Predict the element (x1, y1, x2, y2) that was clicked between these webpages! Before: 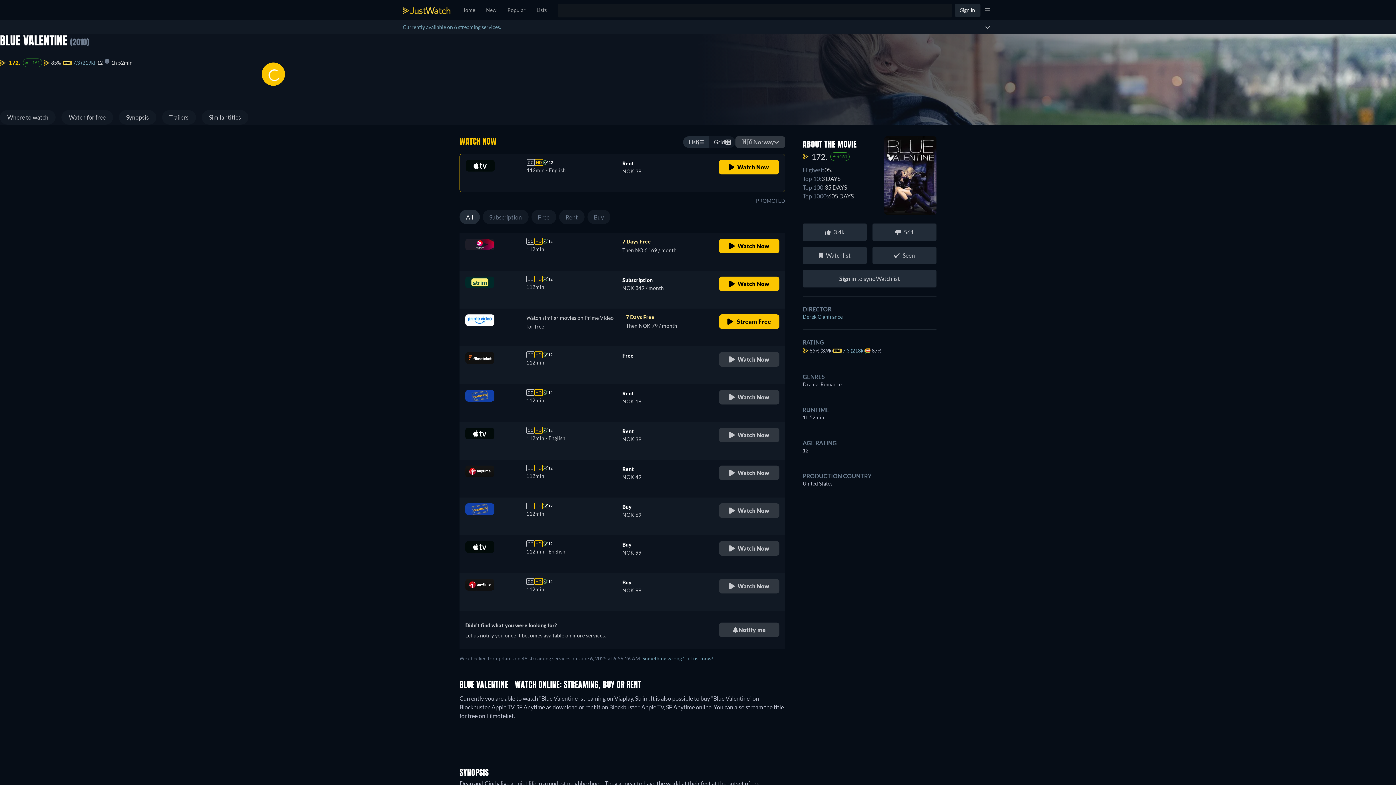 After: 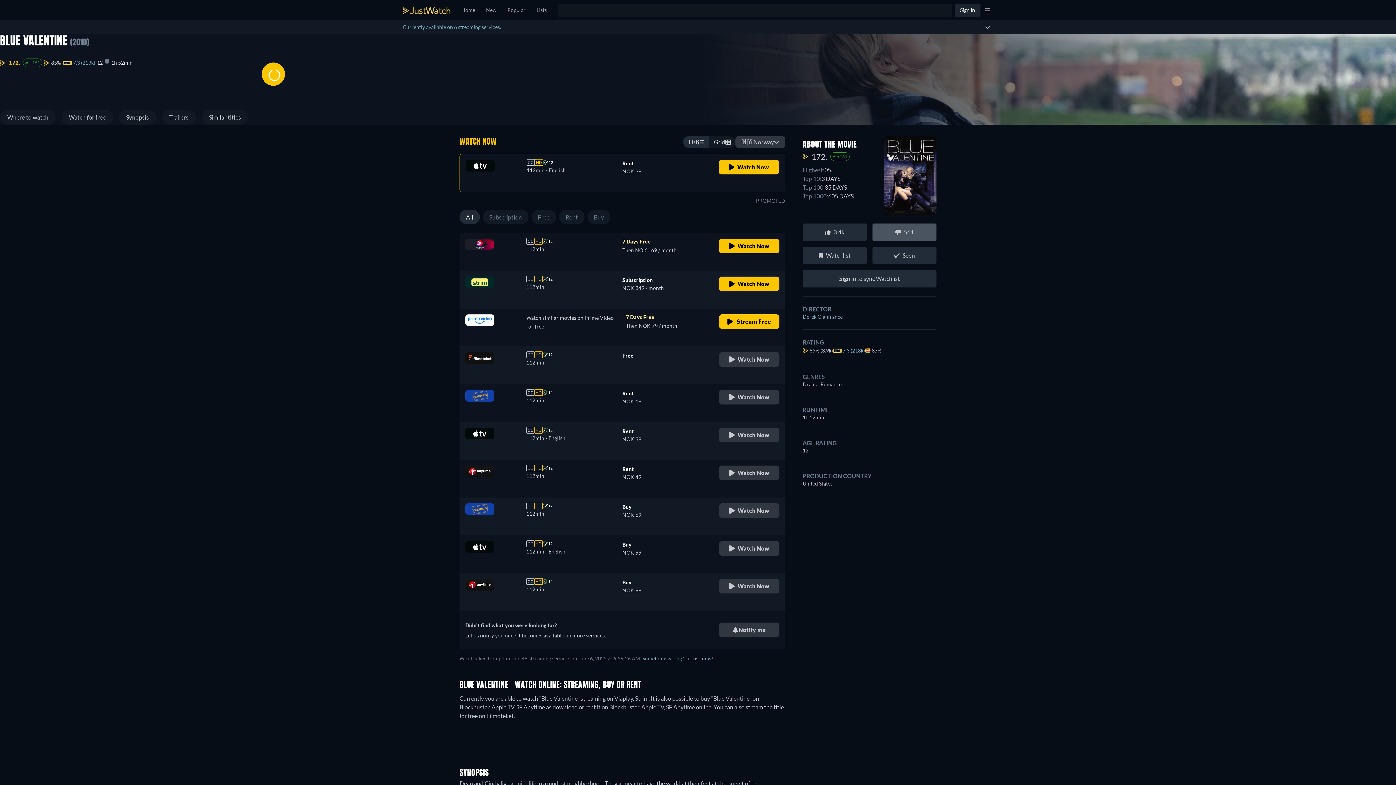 Action: bbox: (872, 223, 936, 241) label: 561